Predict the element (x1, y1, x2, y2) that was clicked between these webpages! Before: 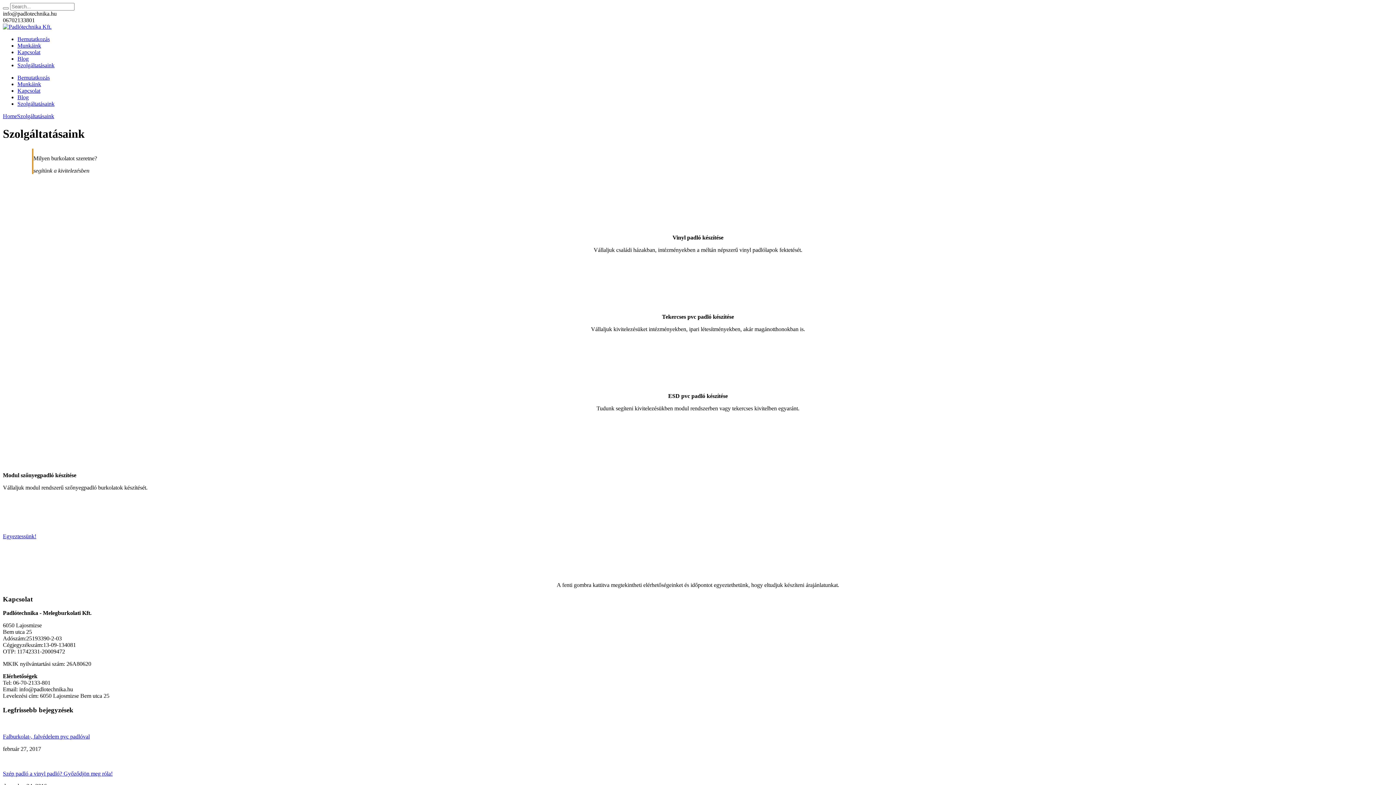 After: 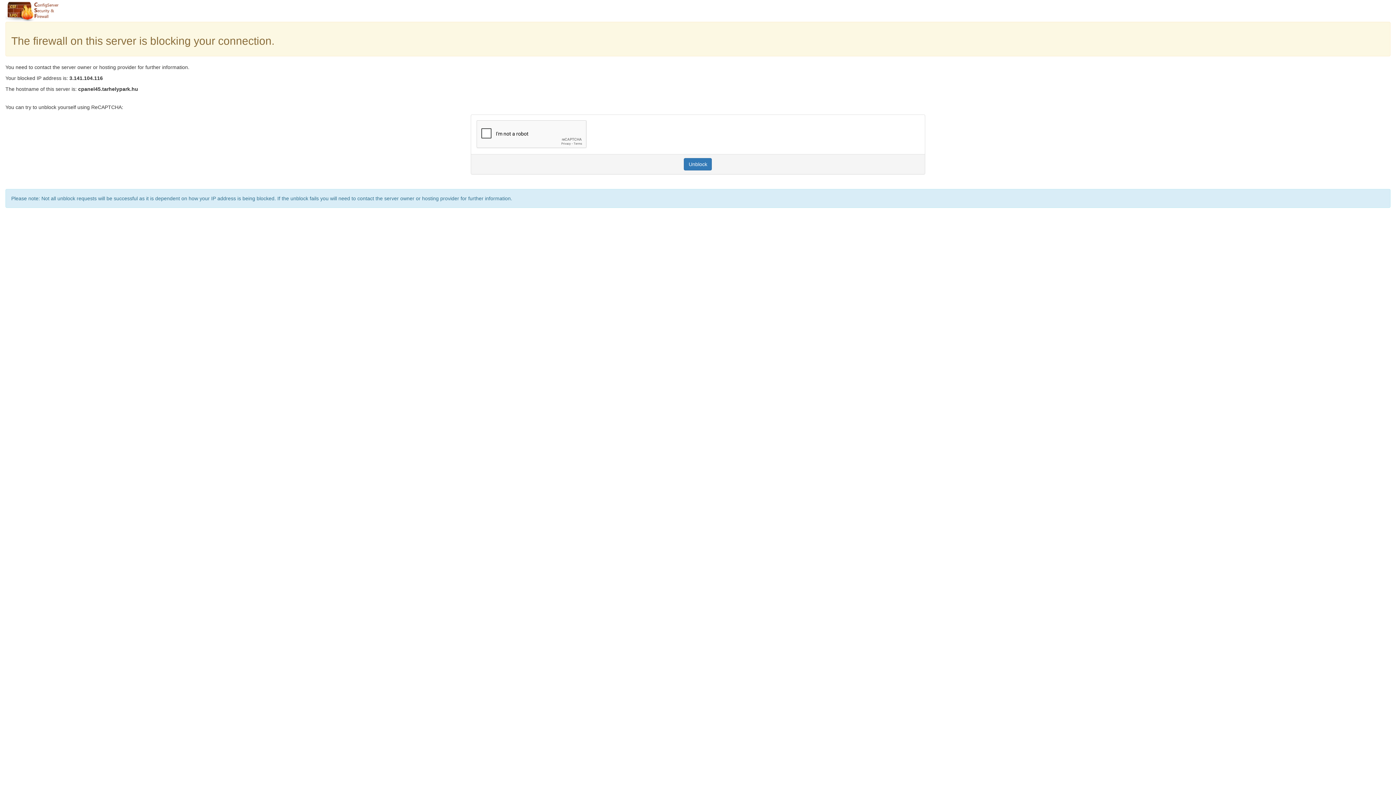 Action: label: Kapcsolat bbox: (17, 49, 40, 55)